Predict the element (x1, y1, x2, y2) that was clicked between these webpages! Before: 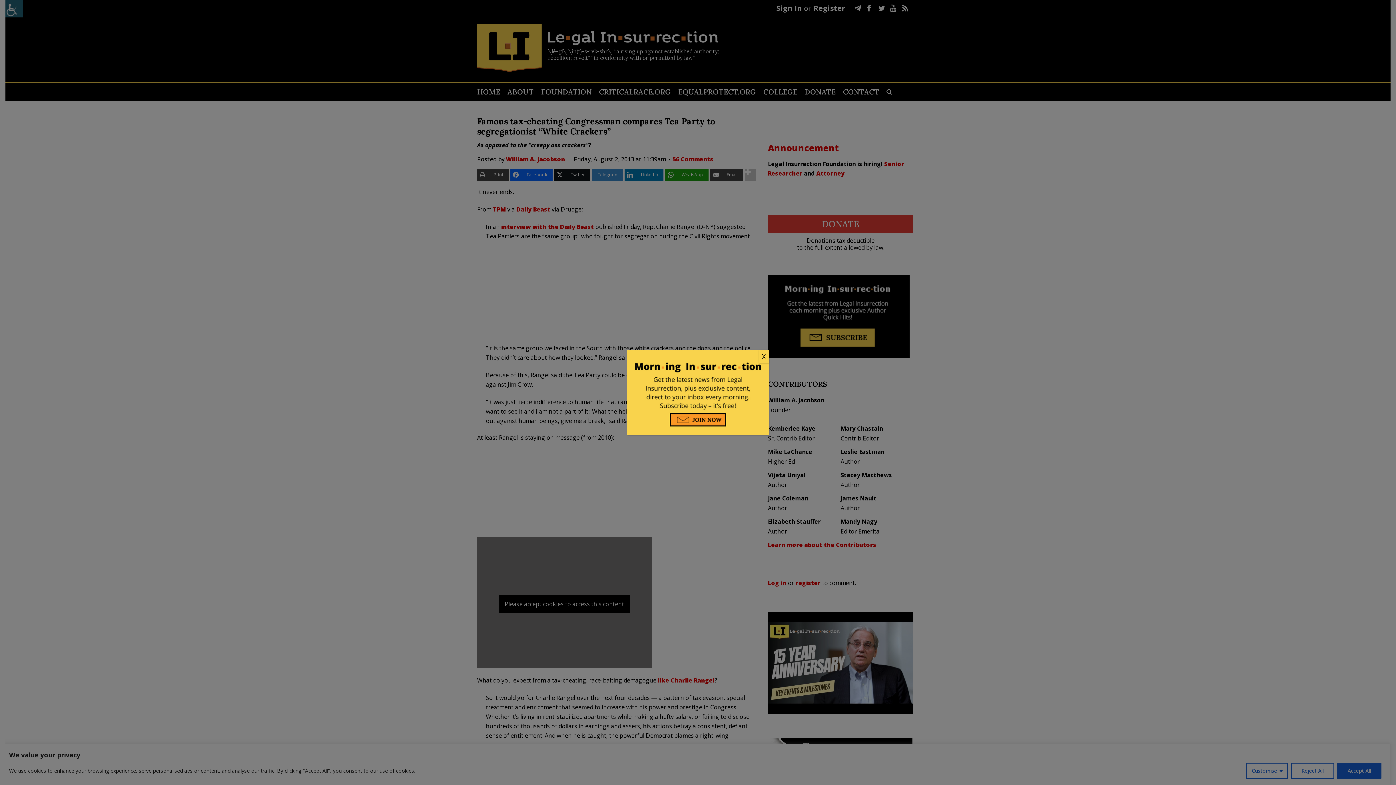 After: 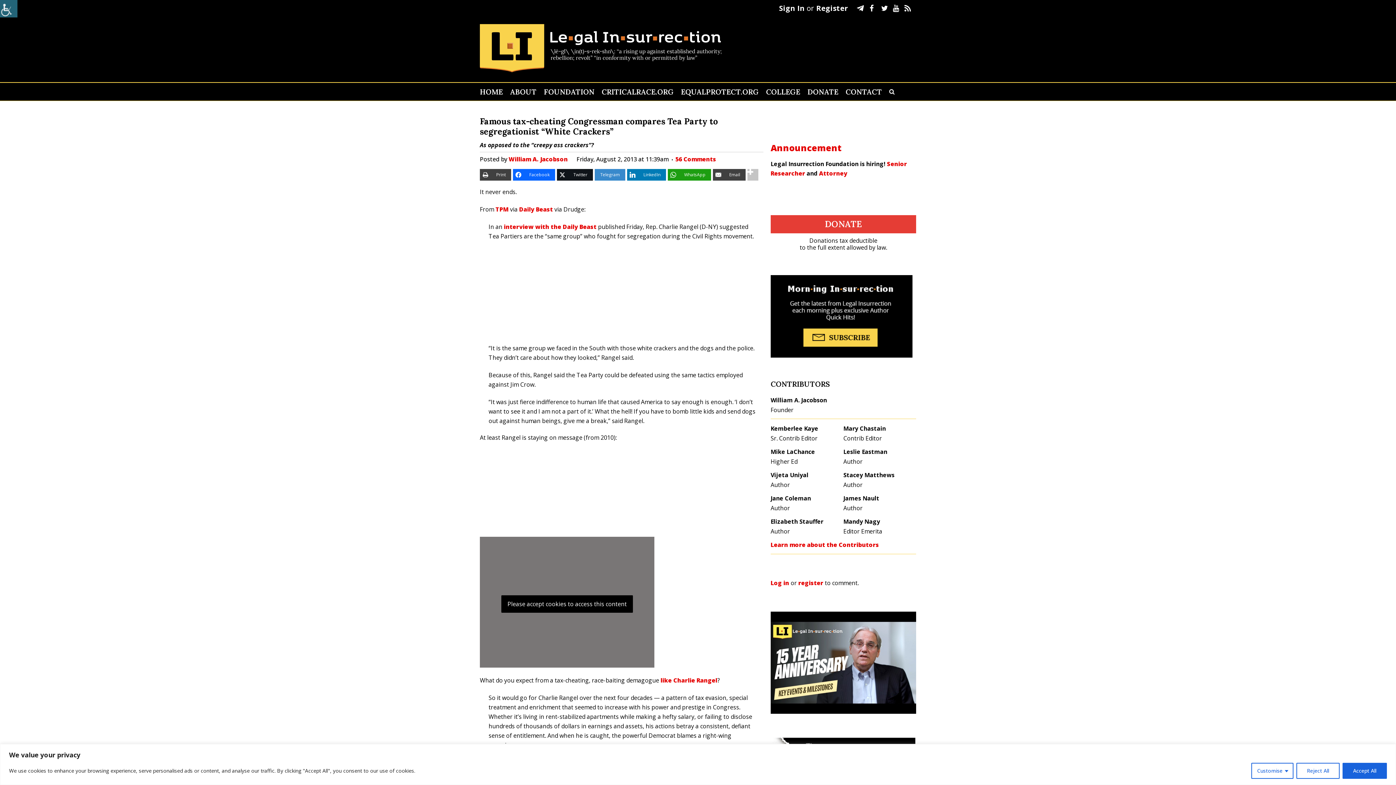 Action: label: Close bbox: (758, 350, 769, 363)